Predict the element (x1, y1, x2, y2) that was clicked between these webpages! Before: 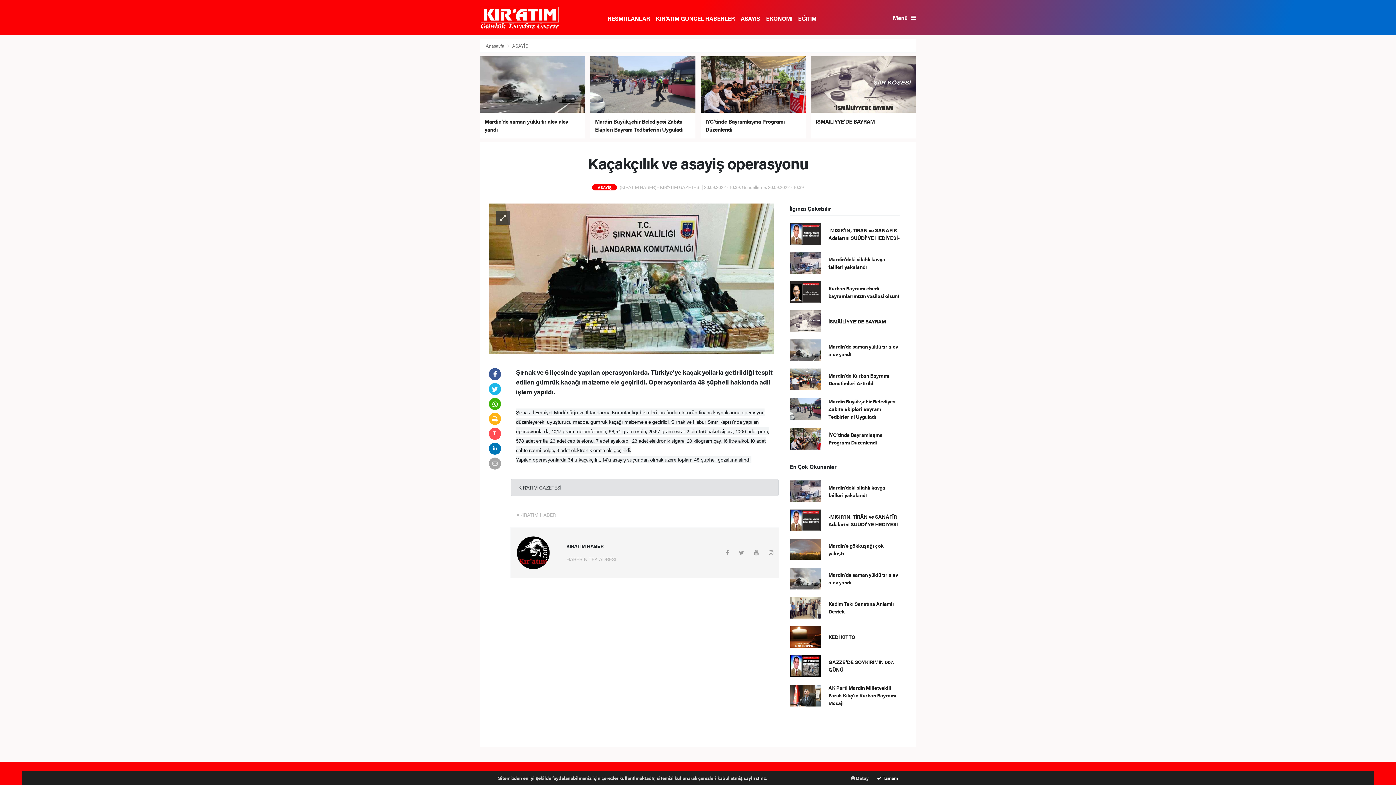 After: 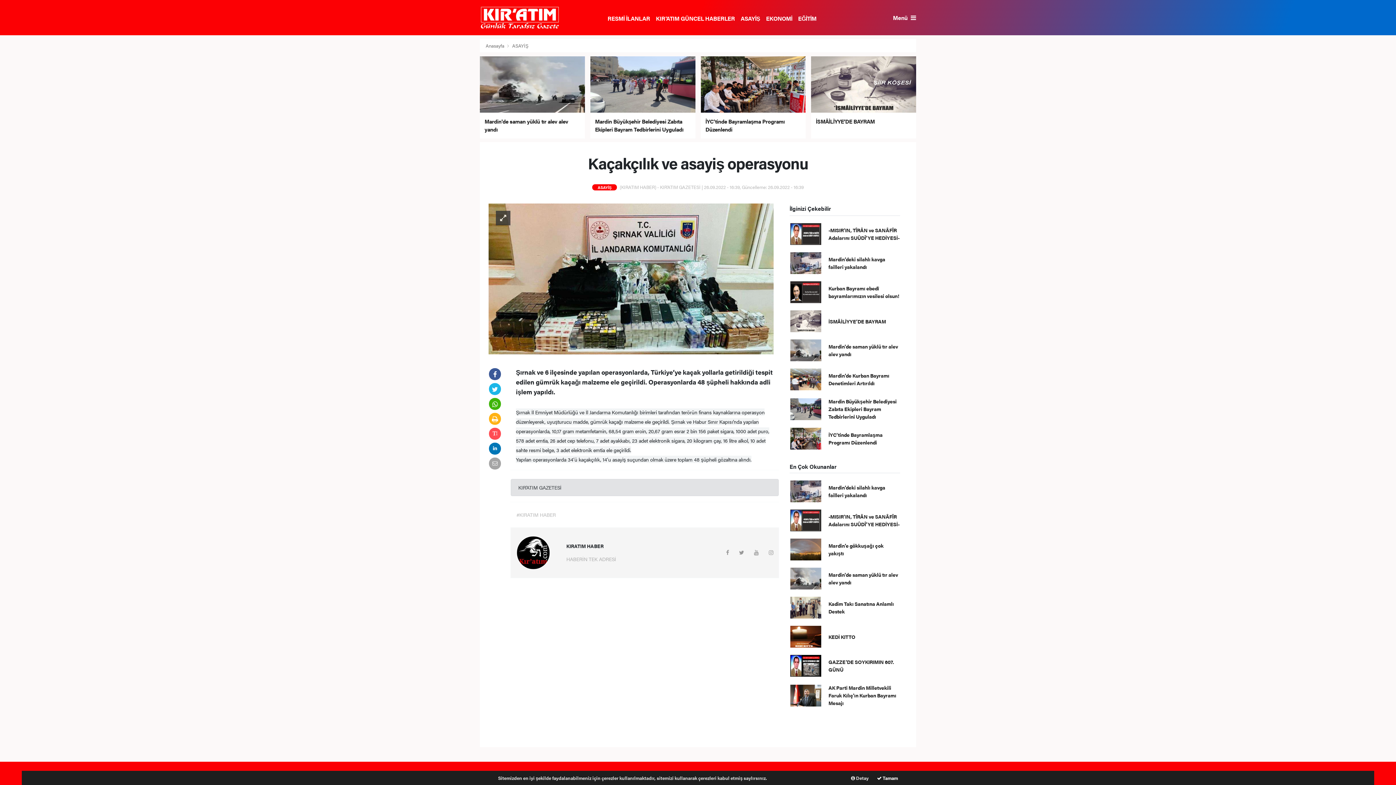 Action: bbox: (489, 414, 501, 423)